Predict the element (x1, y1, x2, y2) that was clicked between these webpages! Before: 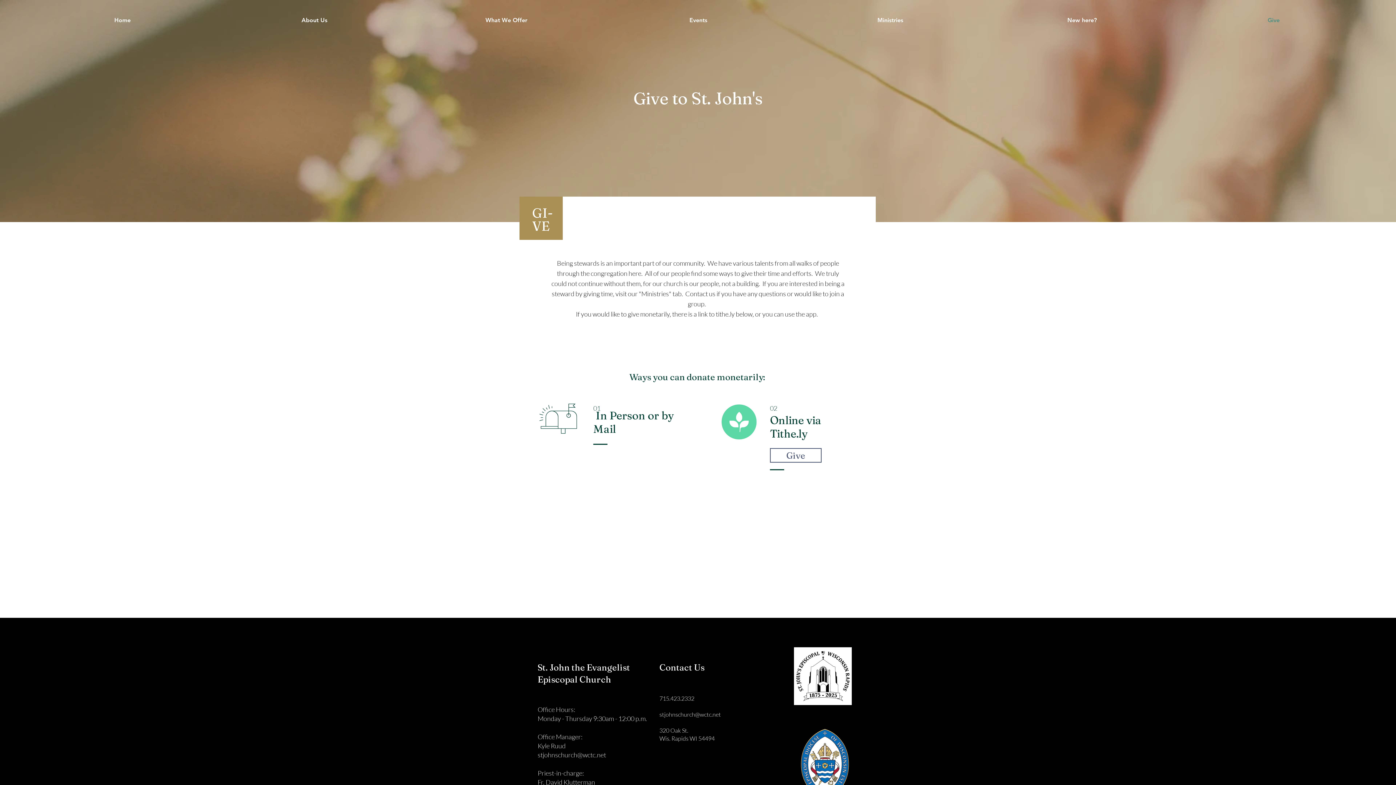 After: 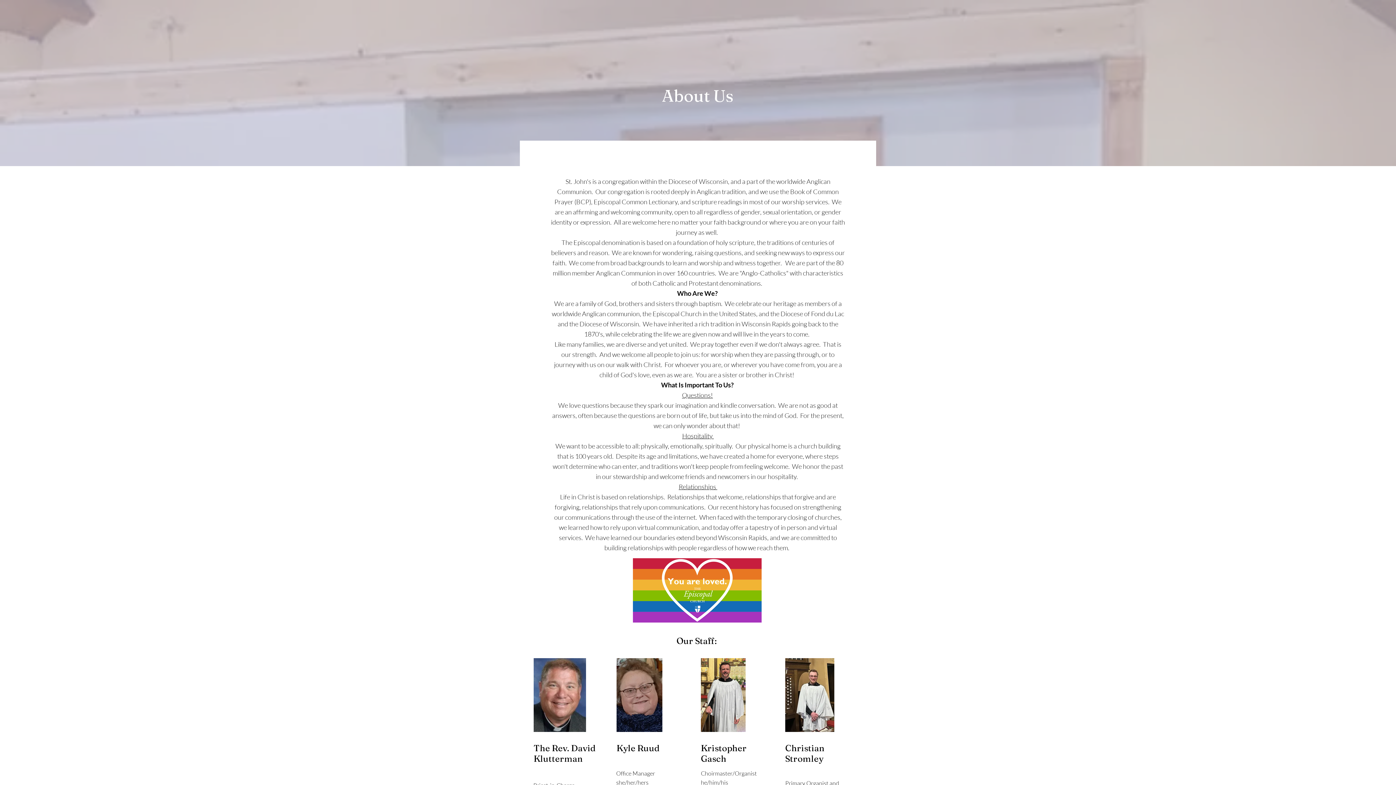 Action: bbox: (218, 9, 410, 31) label: About Us